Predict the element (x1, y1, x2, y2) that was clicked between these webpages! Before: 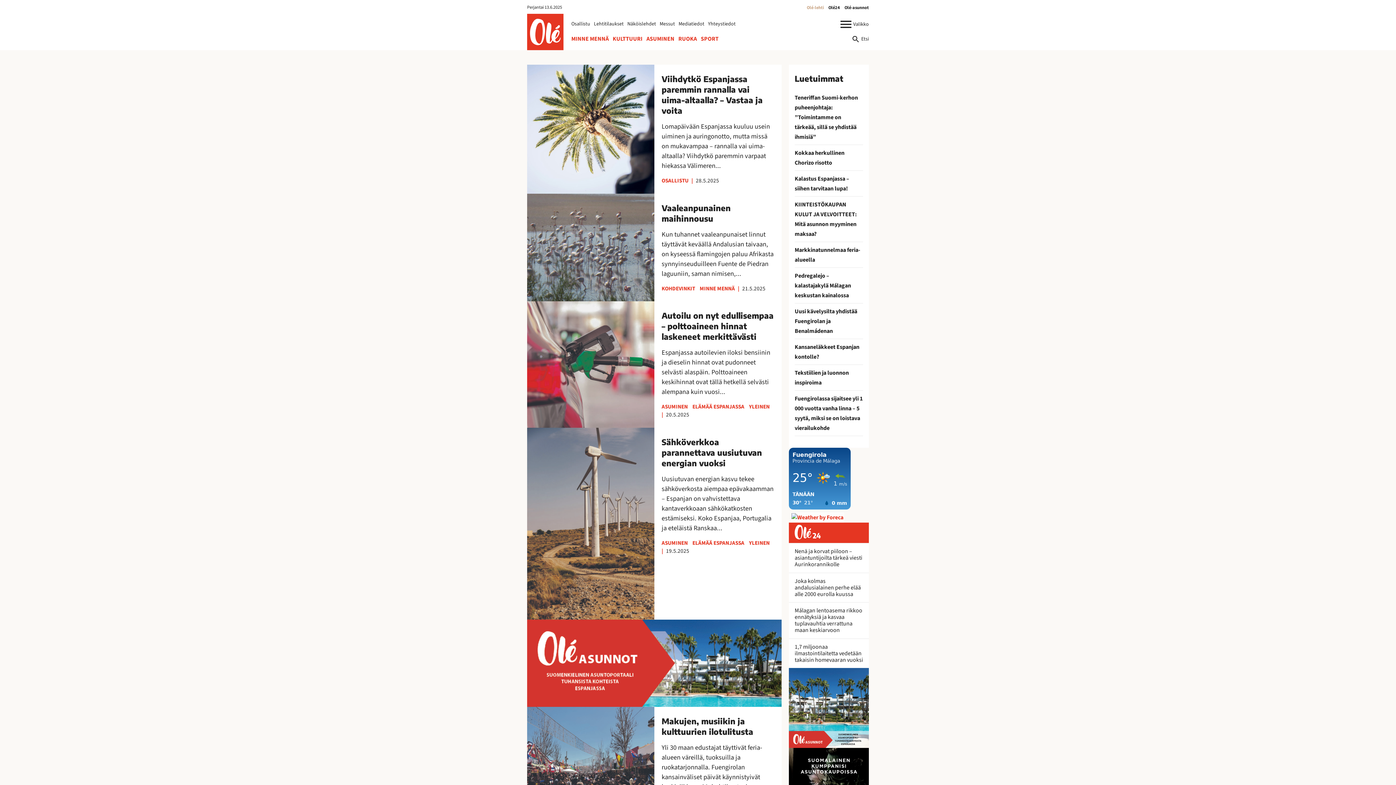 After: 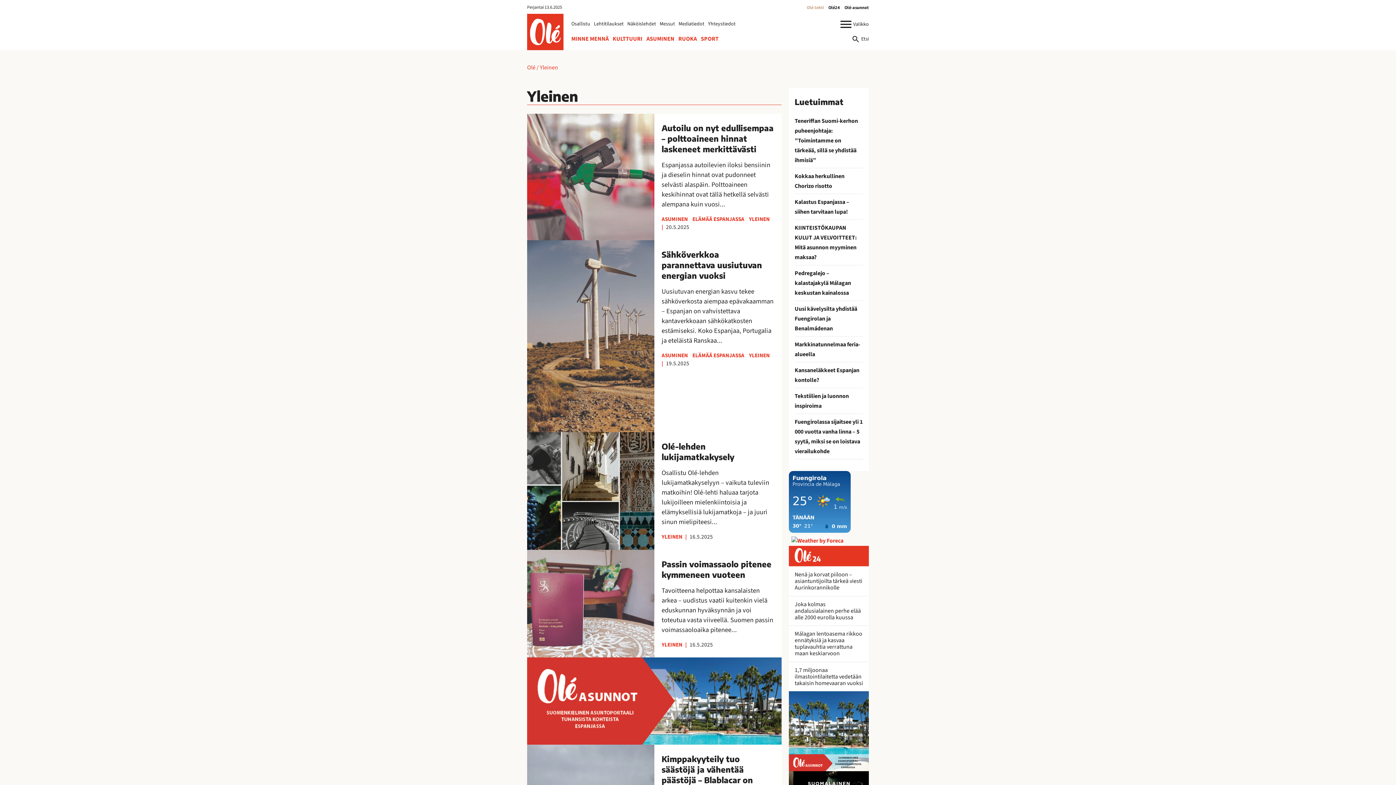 Action: bbox: (749, 402, 769, 410) label: YLEINEN